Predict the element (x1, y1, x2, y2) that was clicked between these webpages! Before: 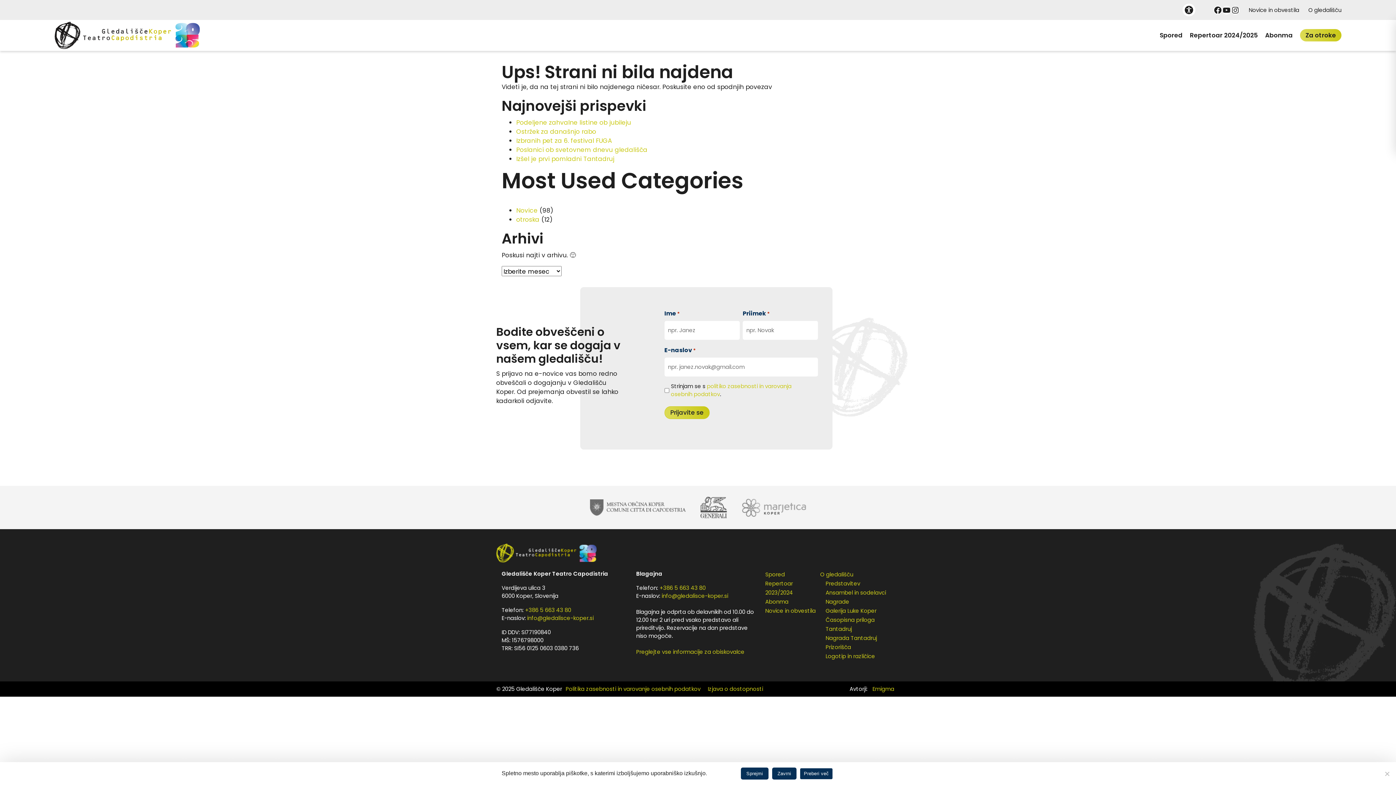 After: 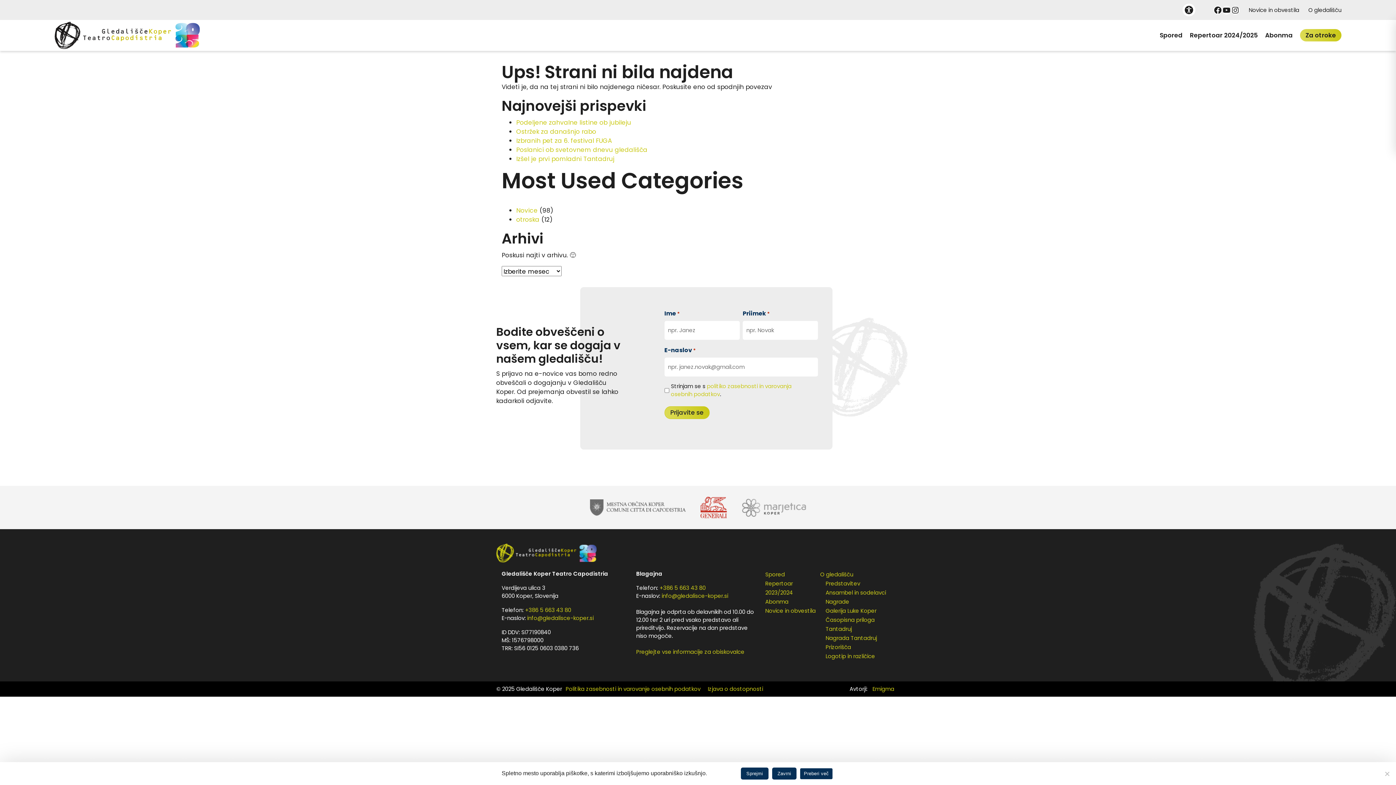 Action: bbox: (693, 497, 734, 518)